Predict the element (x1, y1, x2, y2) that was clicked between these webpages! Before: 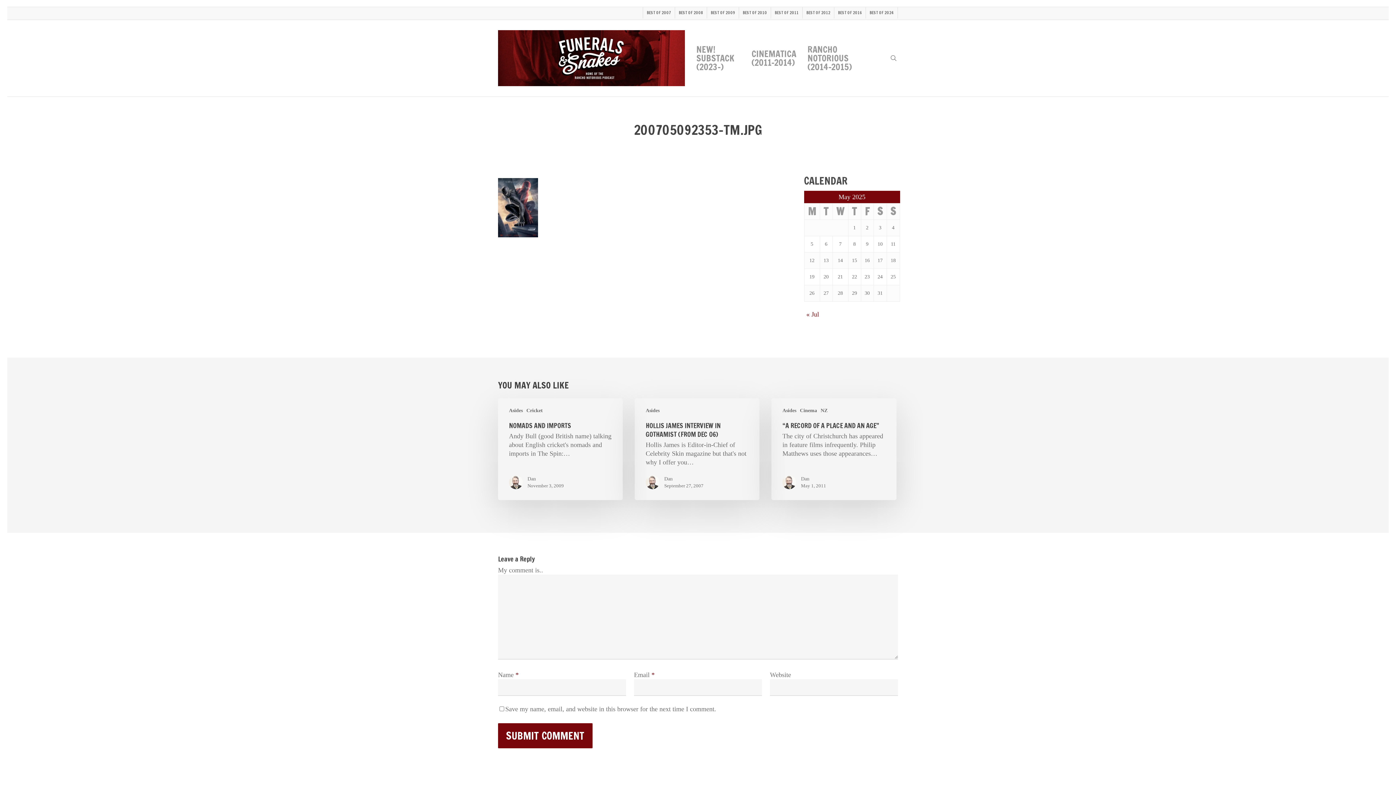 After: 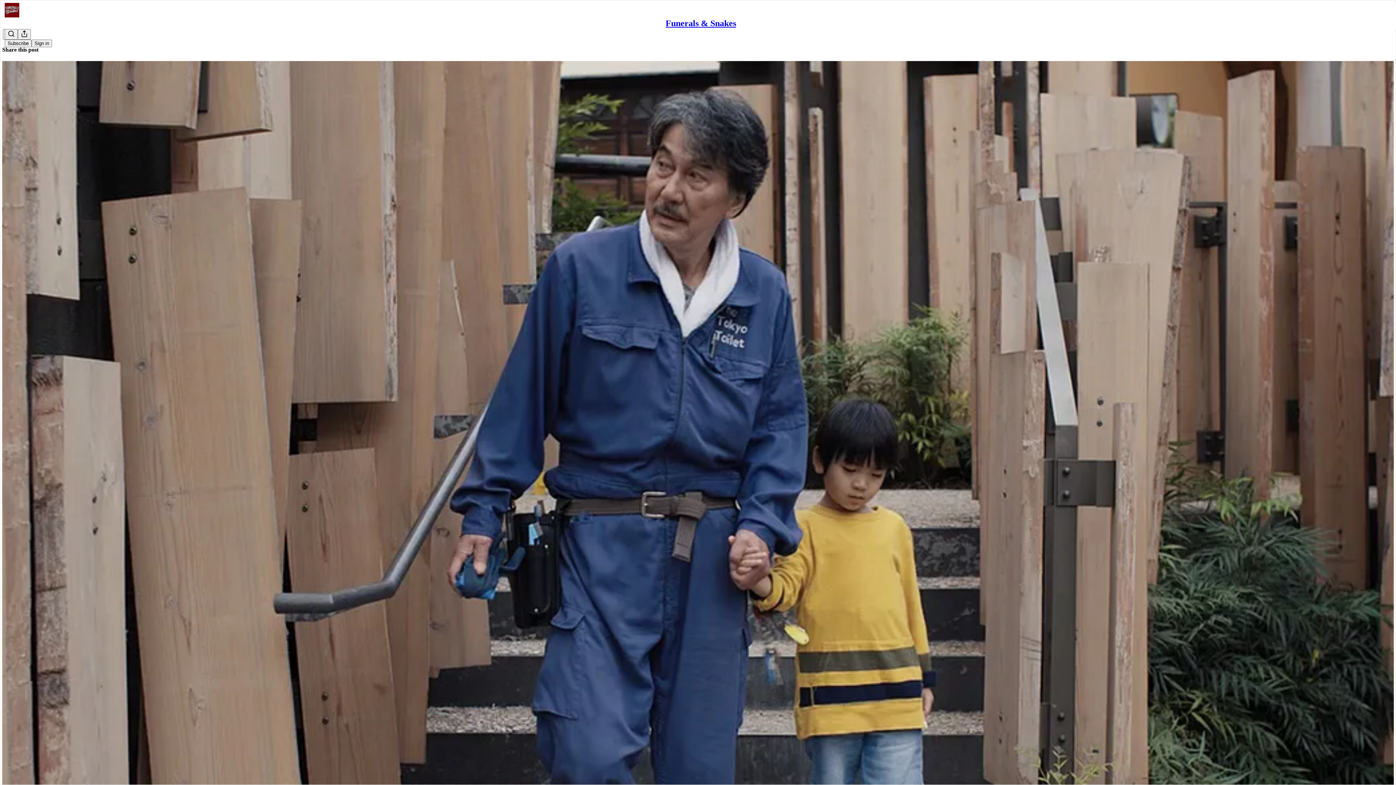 Action: label: BEST OF 2024 bbox: (865, 7, 897, 18)